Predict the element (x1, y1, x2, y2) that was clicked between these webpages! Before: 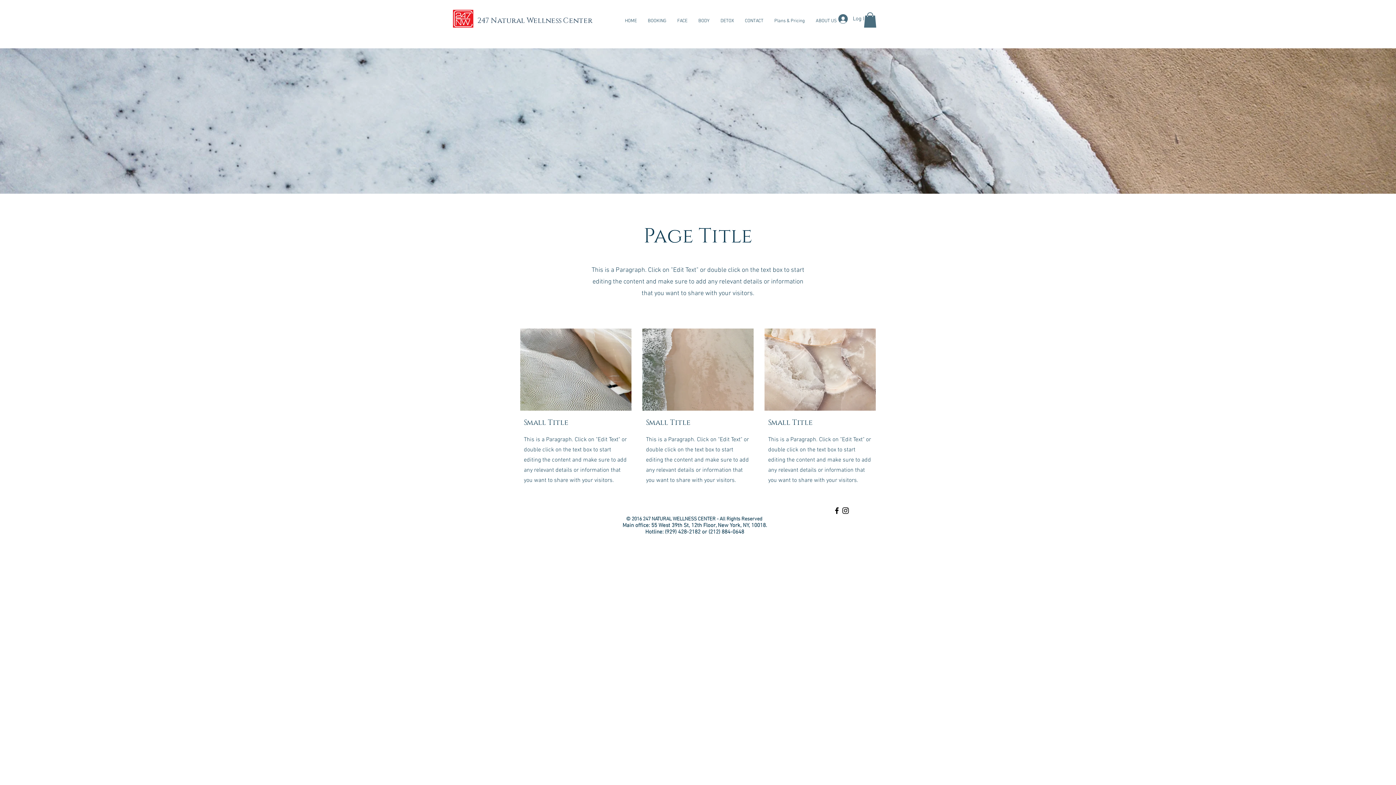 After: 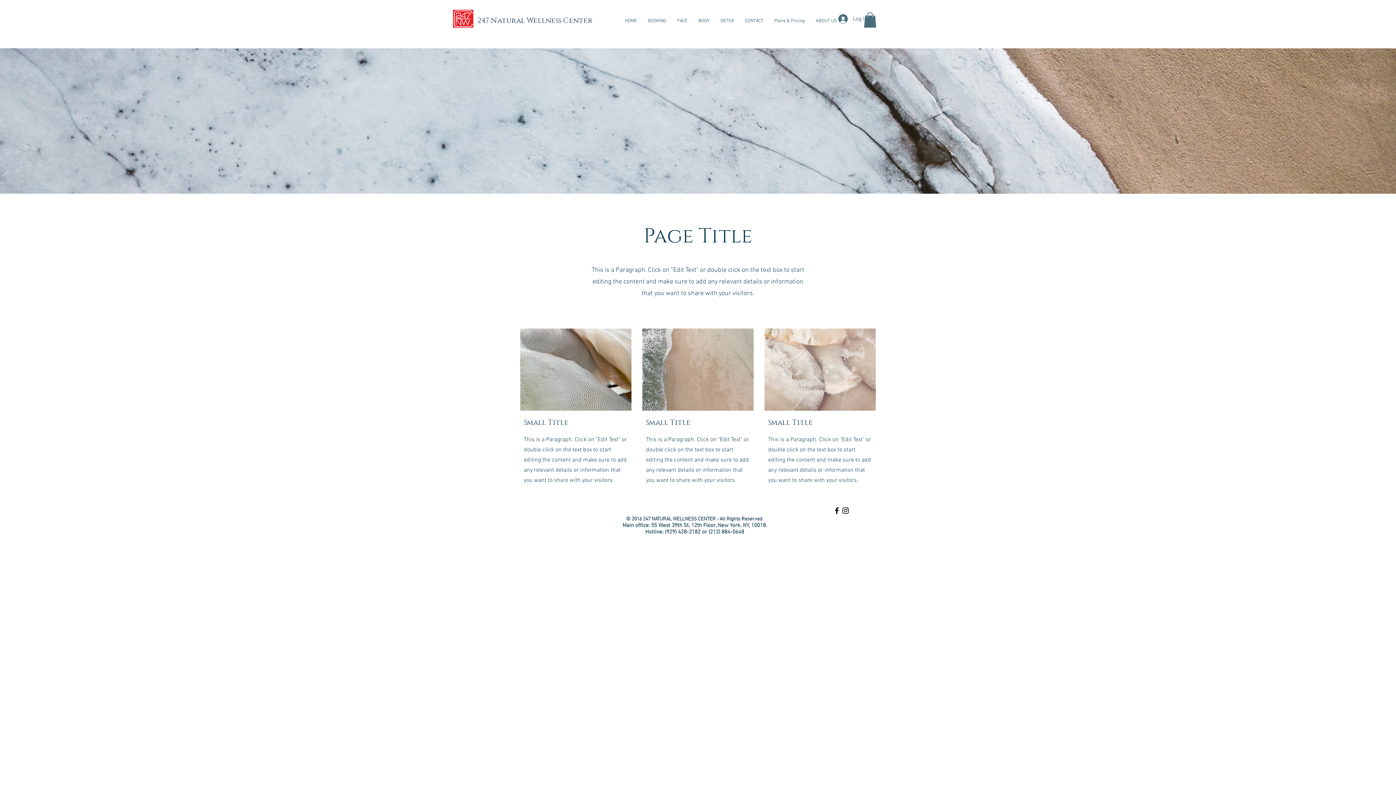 Action: label: Black Facebook Icon bbox: (832, 506, 841, 515)